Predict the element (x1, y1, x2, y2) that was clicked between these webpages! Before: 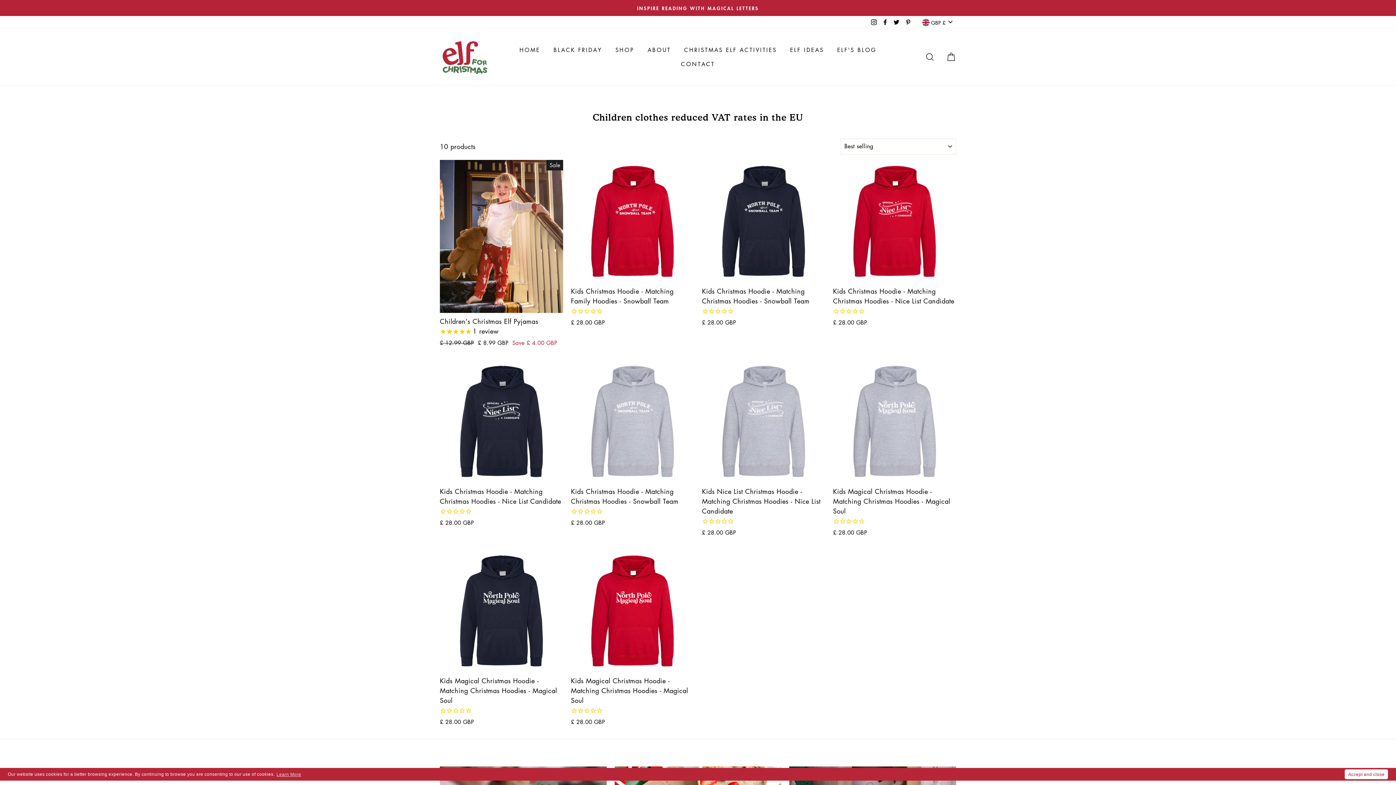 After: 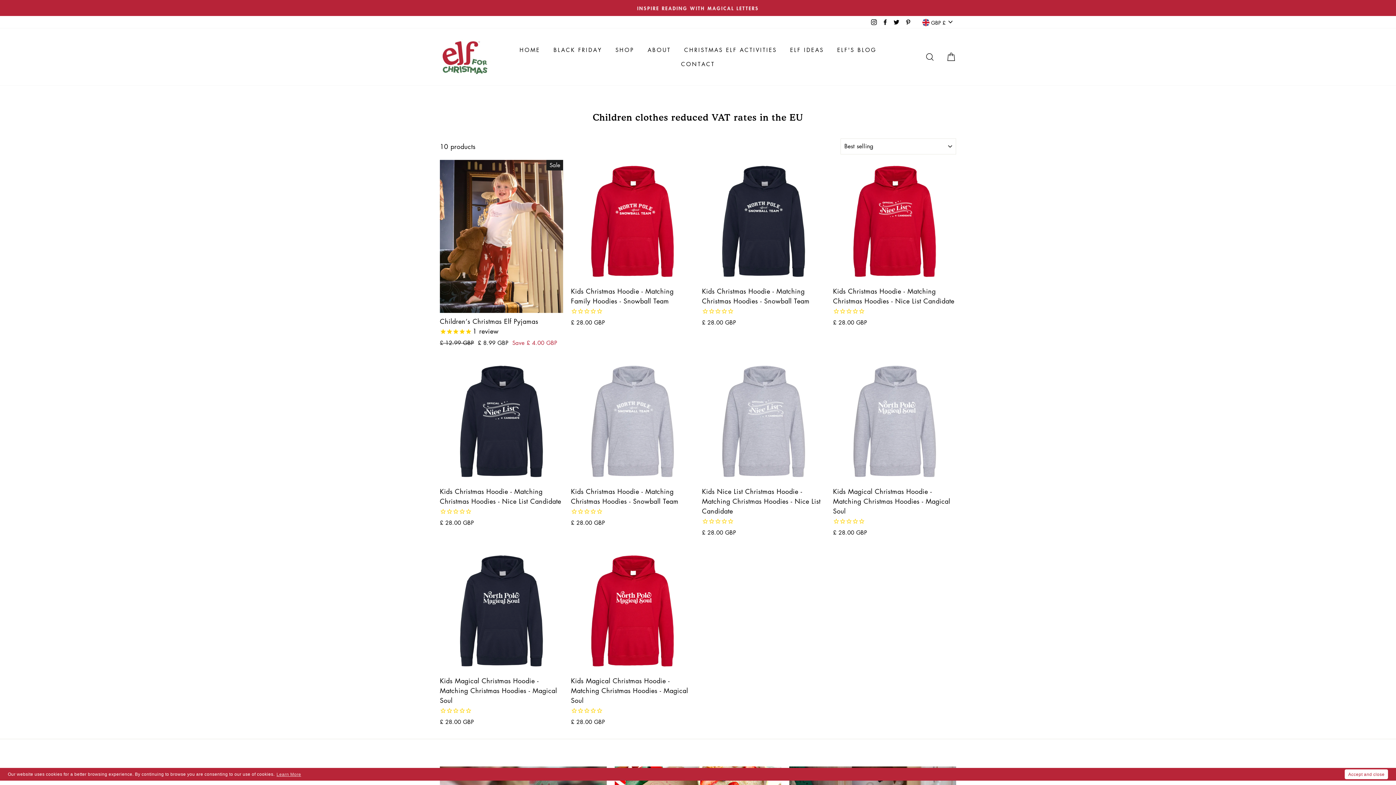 Action: bbox: (892, 16, 901, 28) label: Twitter